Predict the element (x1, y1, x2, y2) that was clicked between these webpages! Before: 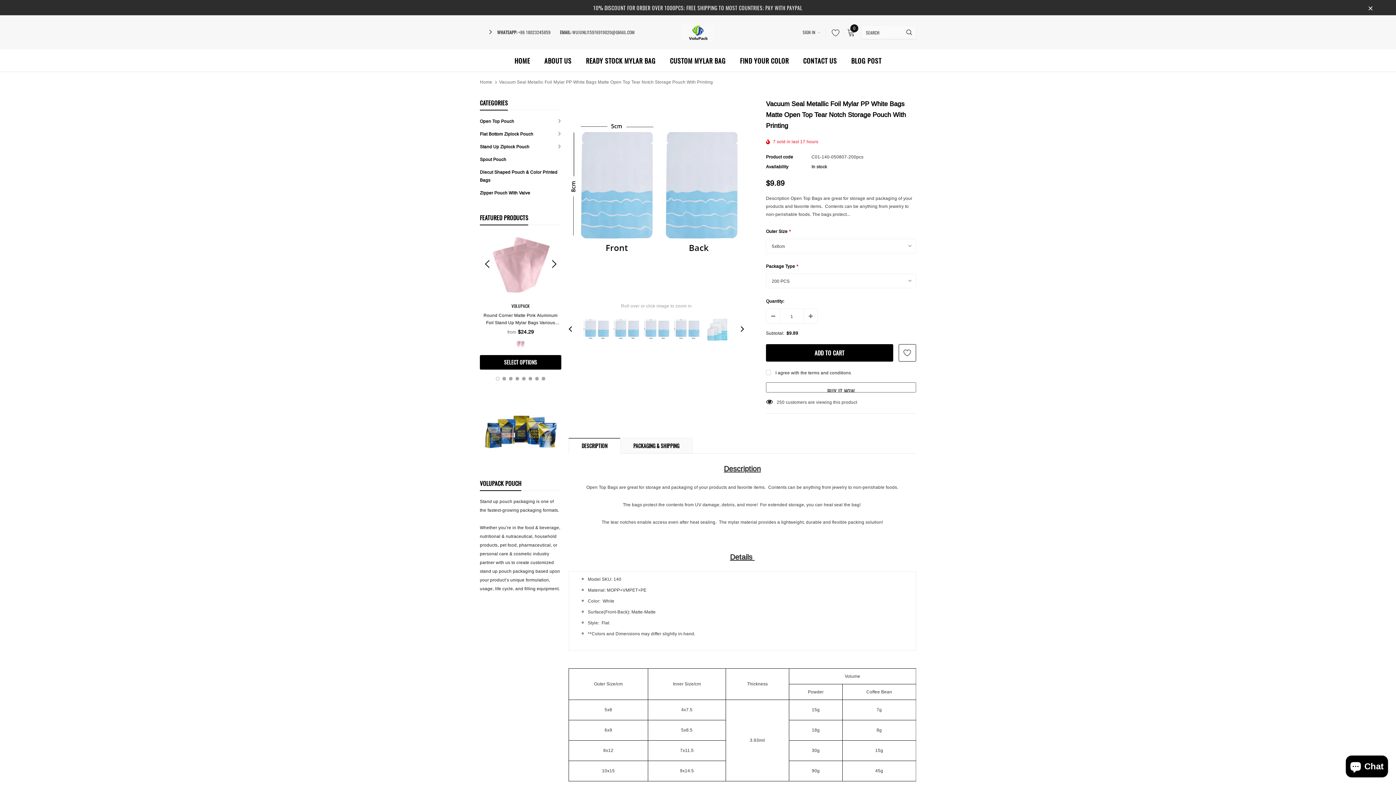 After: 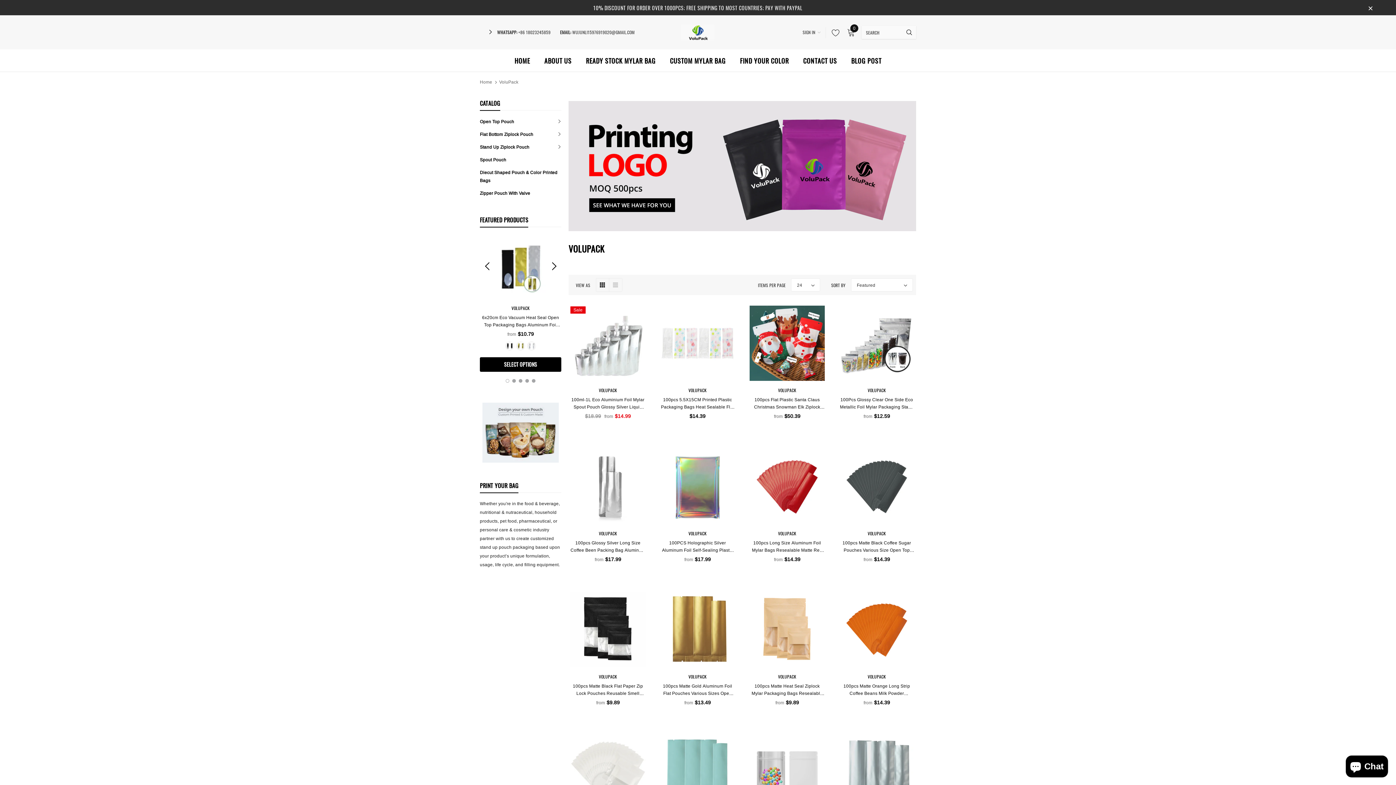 Action: bbox: (511, 302, 529, 309) label: VOLUPACK